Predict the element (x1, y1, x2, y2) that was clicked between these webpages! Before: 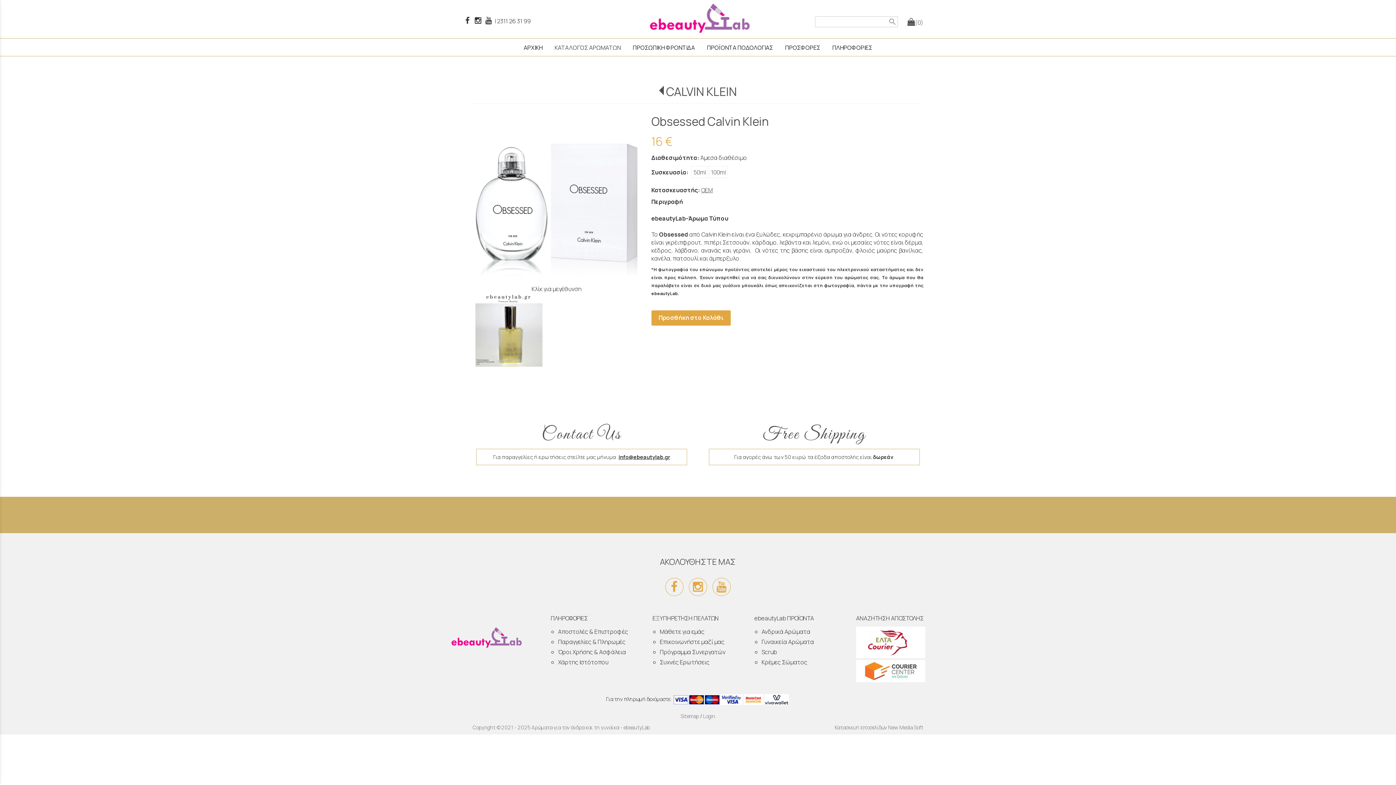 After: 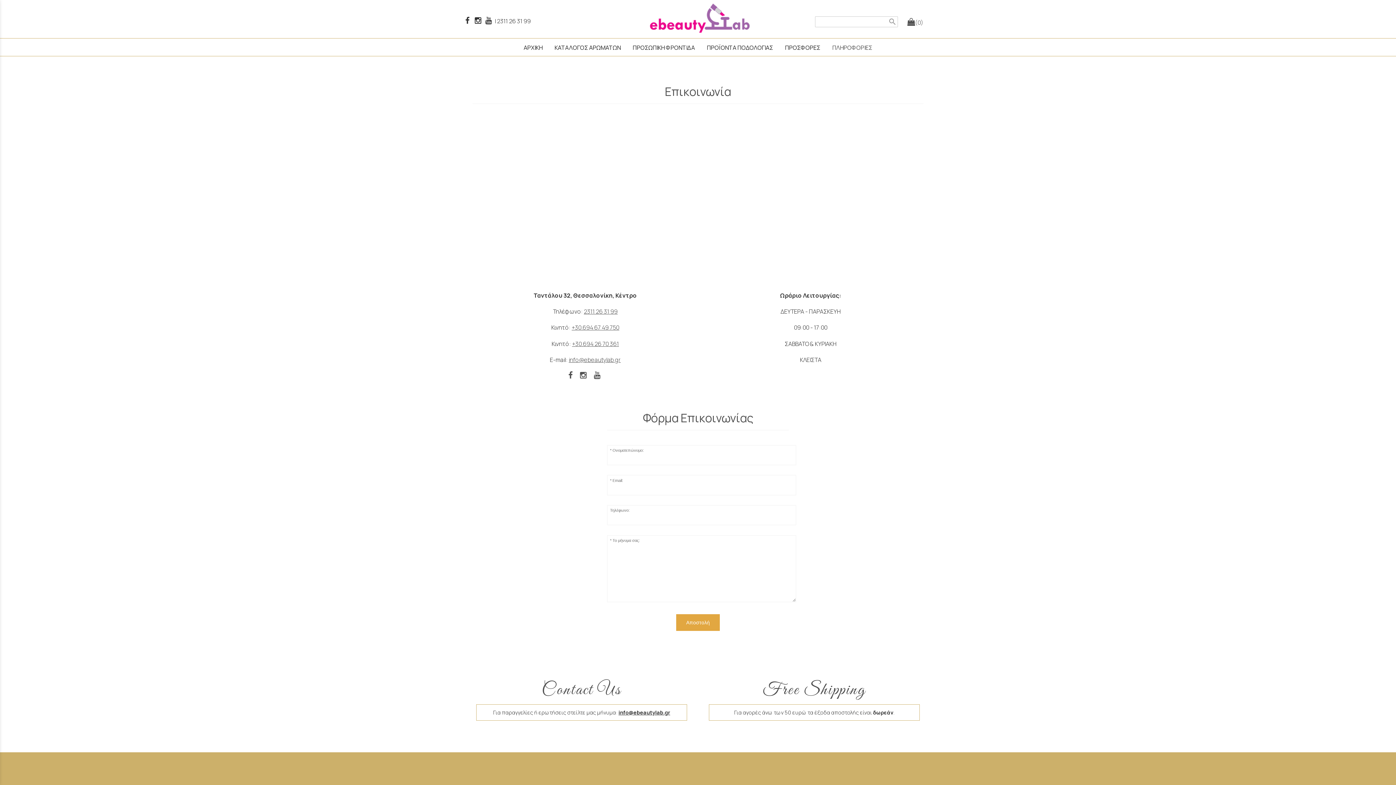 Action: bbox: (659, 638, 724, 646) label: Επικοινωνήστε μαζί μας